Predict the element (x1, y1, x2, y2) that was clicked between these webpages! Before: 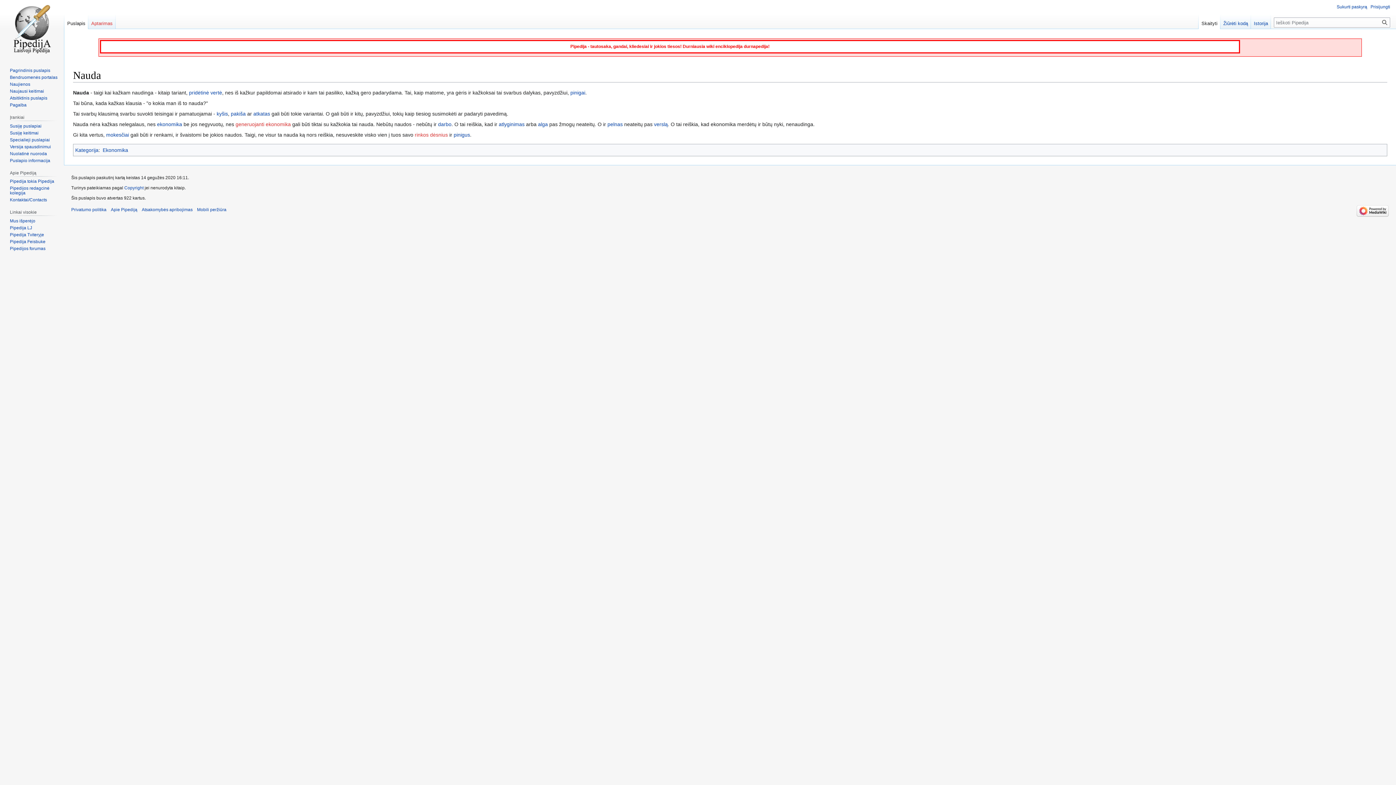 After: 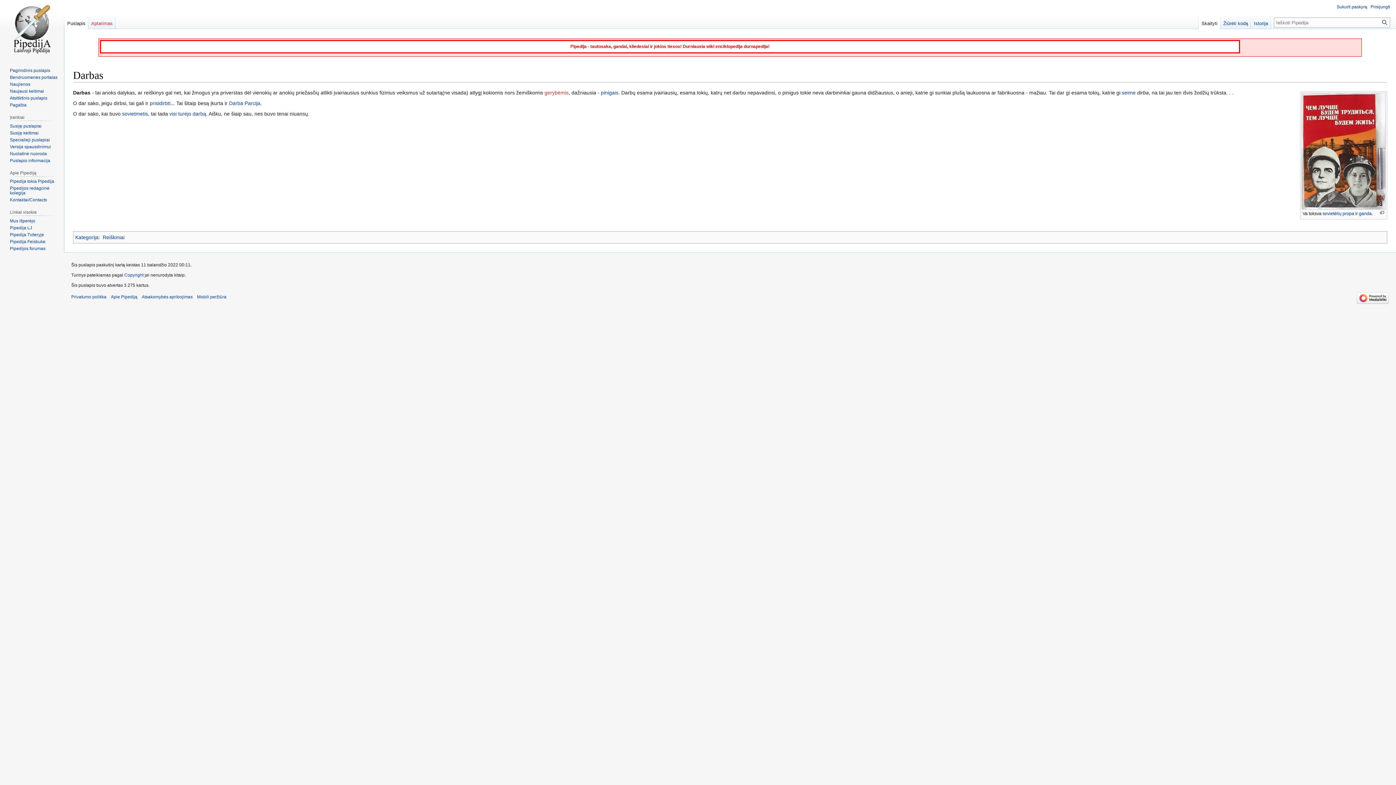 Action: label: darbo bbox: (438, 121, 451, 127)